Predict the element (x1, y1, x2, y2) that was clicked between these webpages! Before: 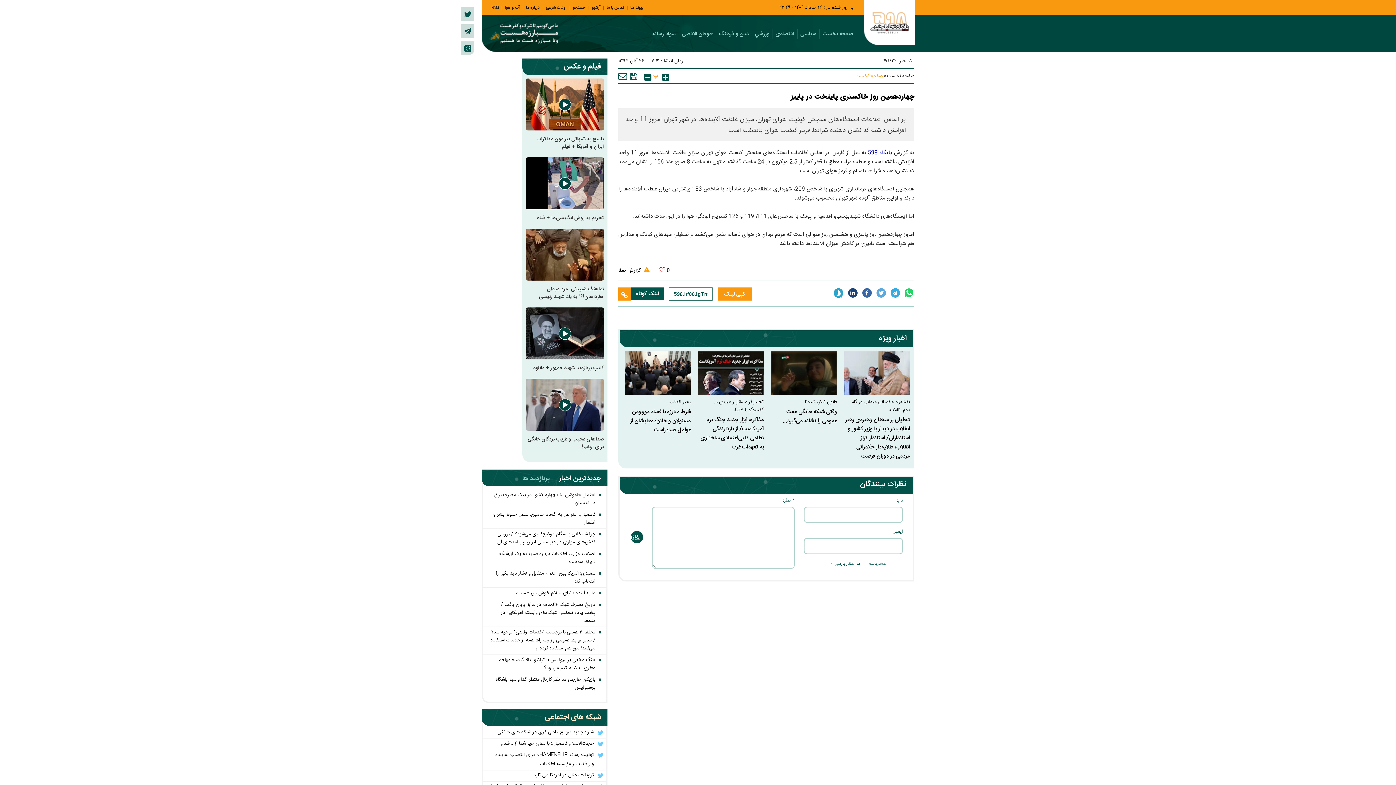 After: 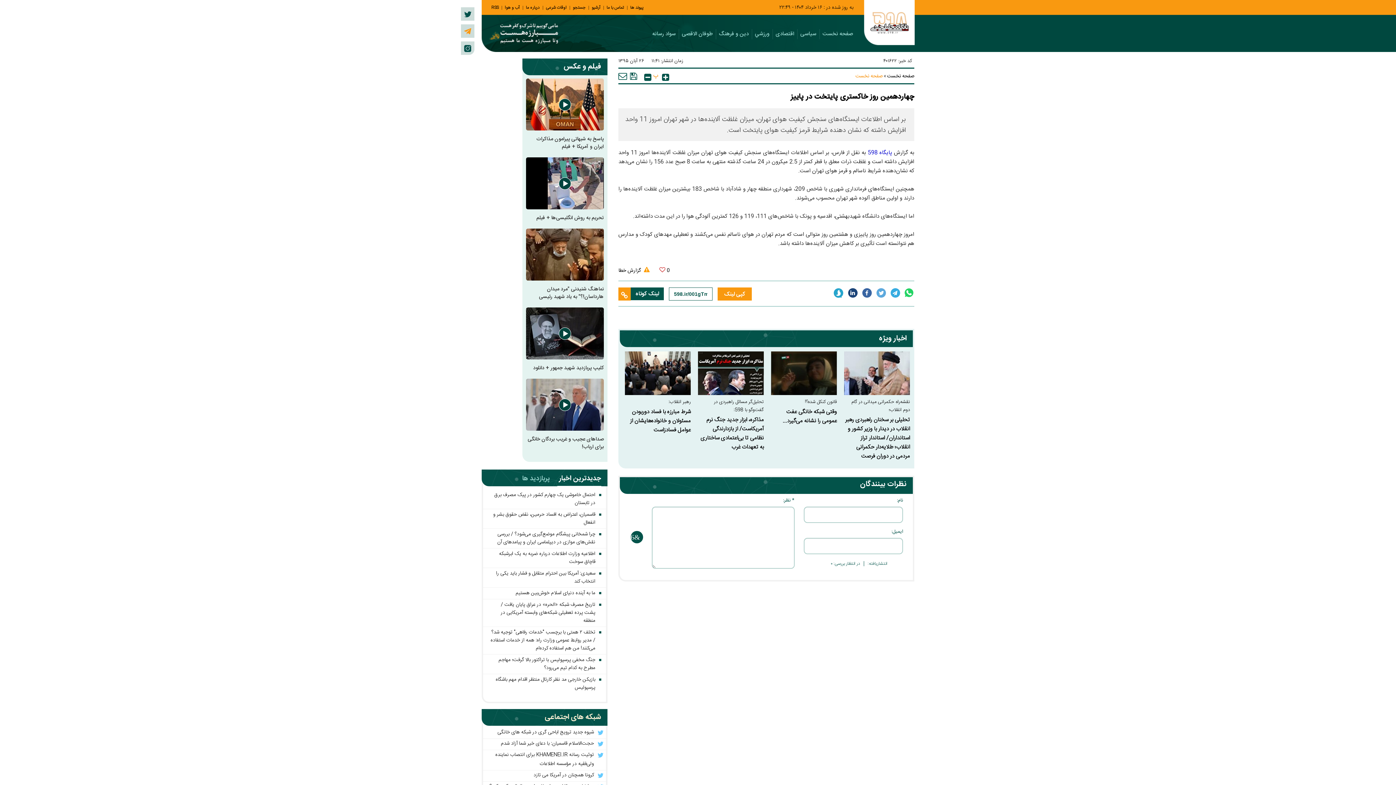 Action: bbox: (461, 24, 474, 37)